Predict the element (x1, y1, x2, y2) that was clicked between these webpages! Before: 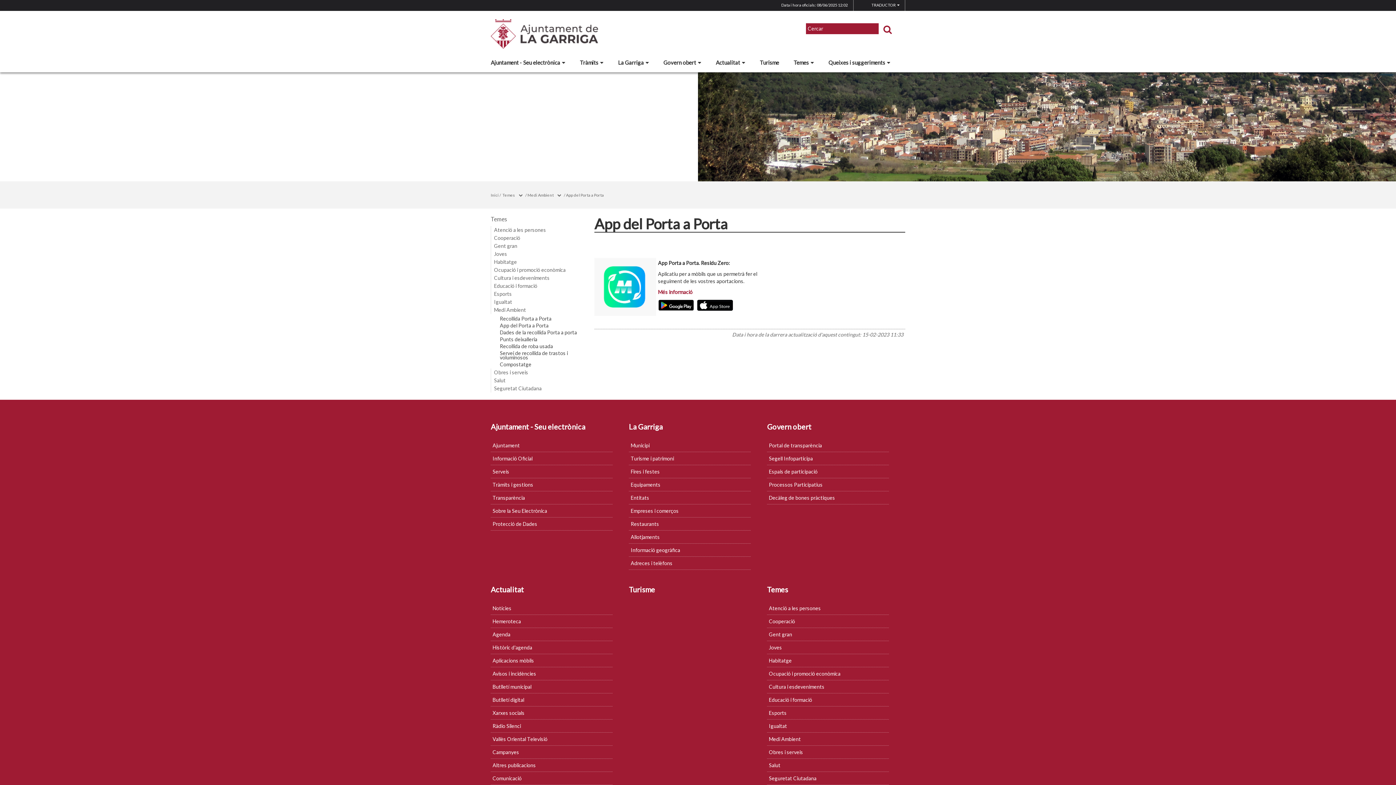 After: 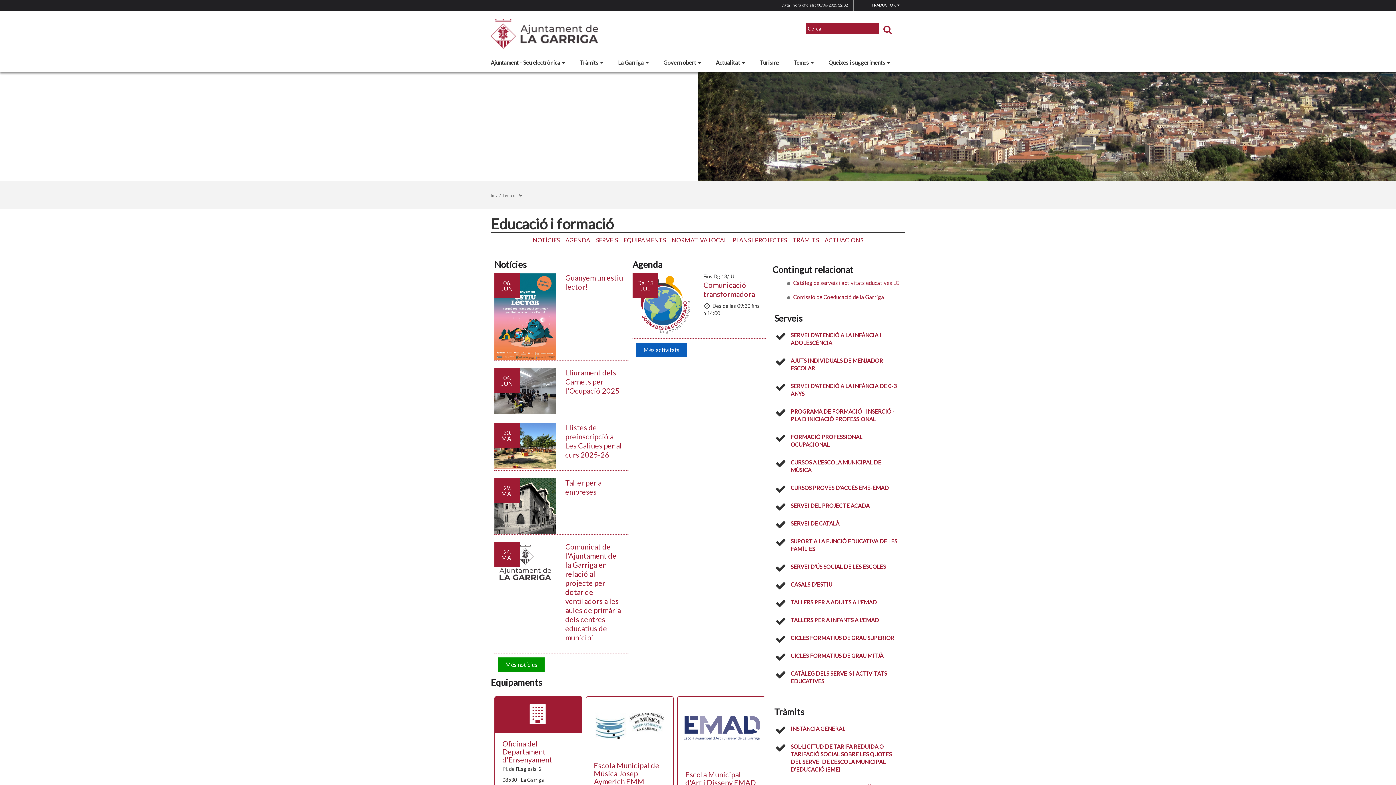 Action: label: Educació i formació bbox: (767, 693, 889, 706)